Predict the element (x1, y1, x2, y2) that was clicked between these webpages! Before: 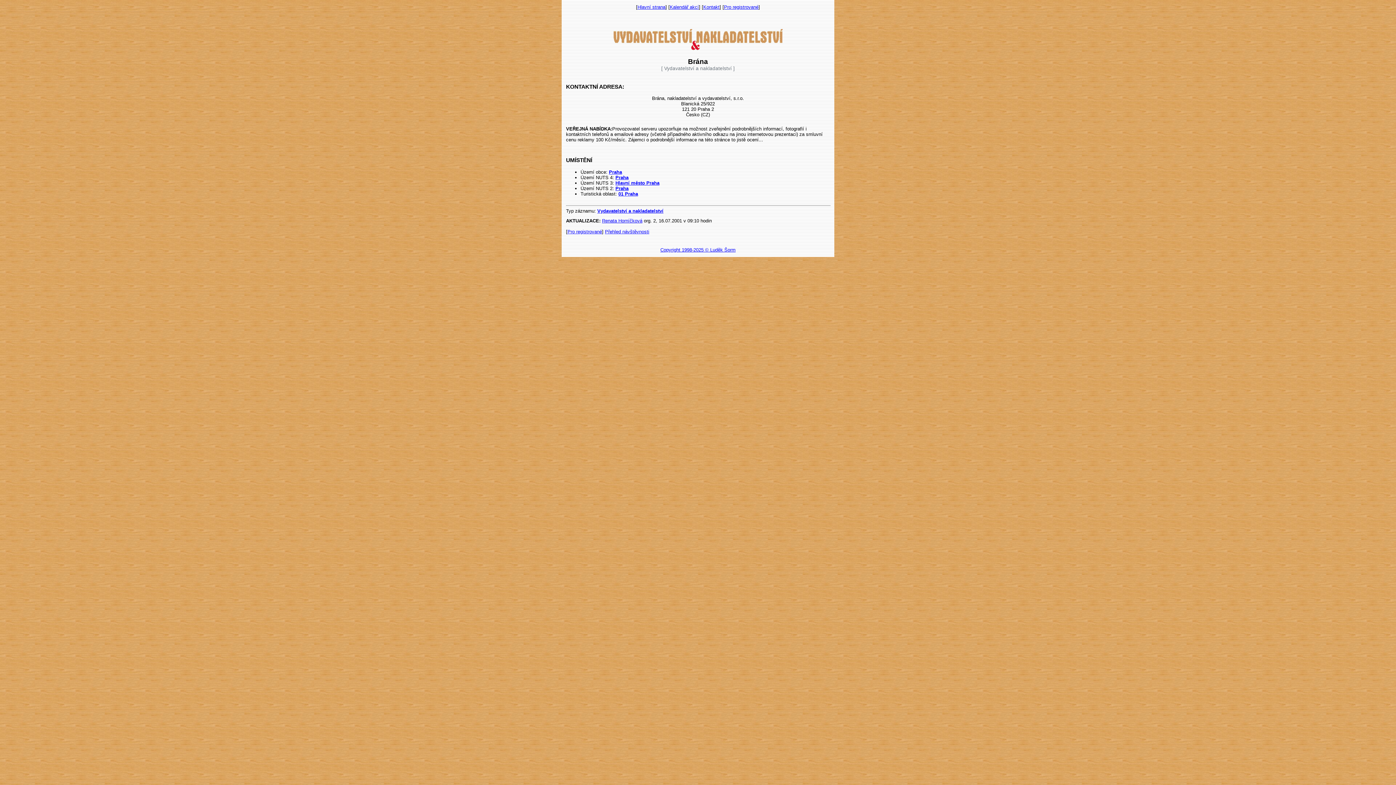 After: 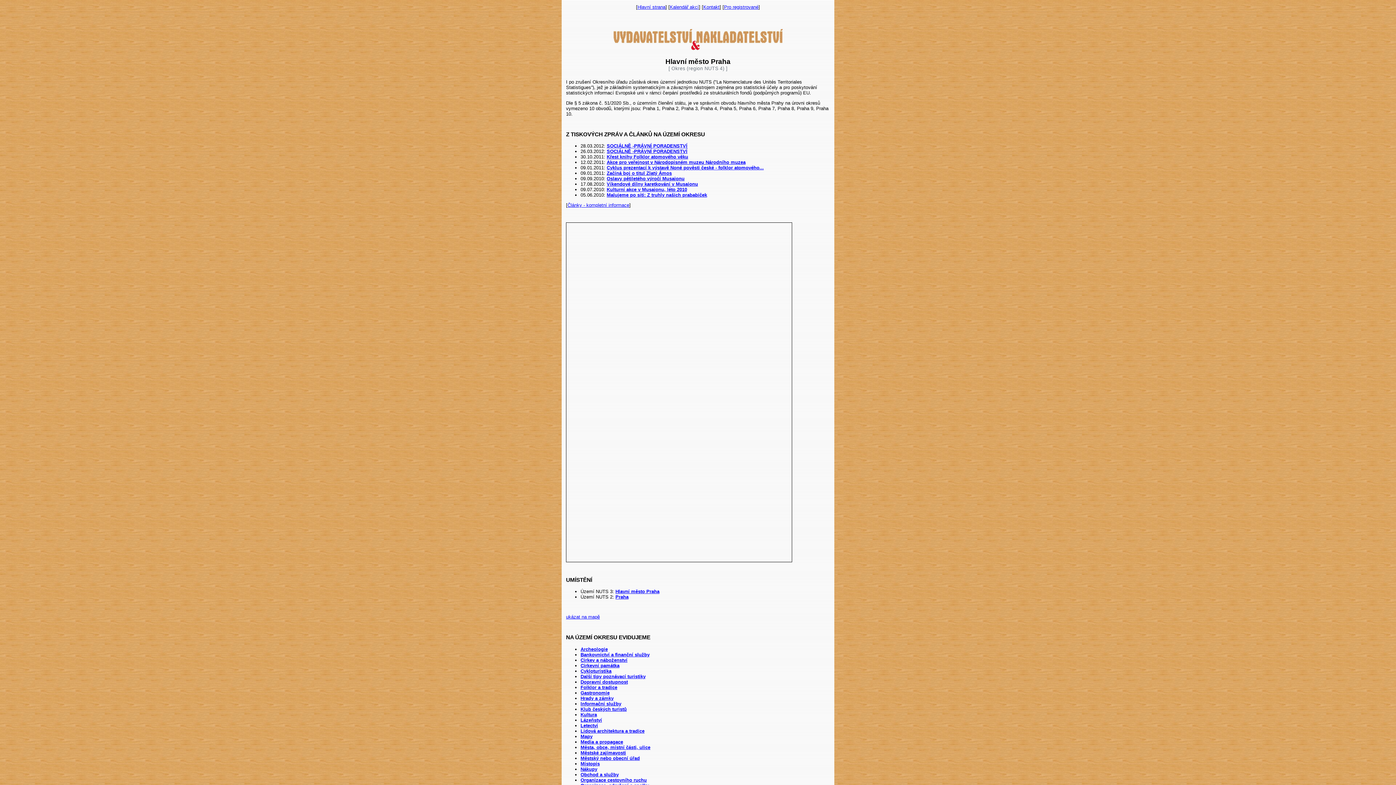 Action: bbox: (615, 174, 628, 180) label: Praha